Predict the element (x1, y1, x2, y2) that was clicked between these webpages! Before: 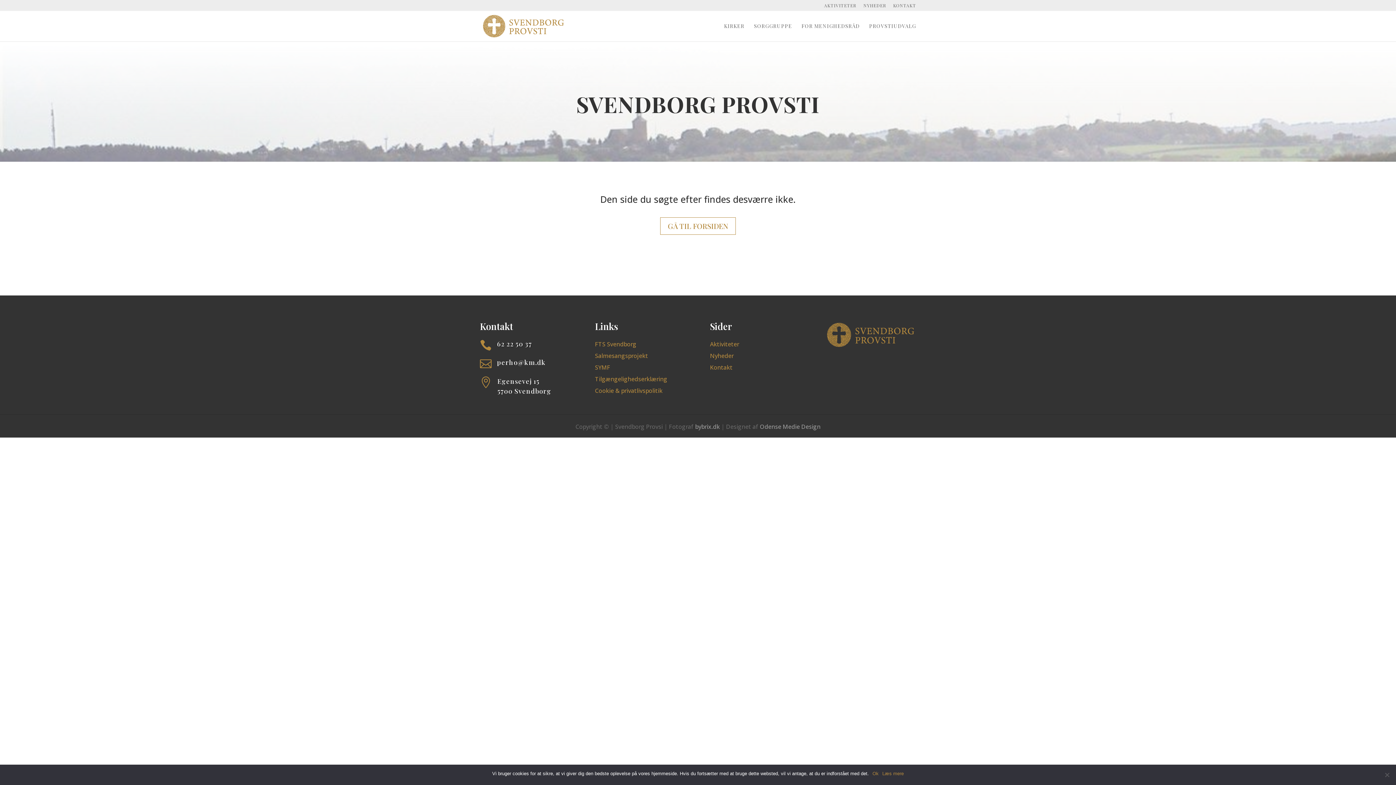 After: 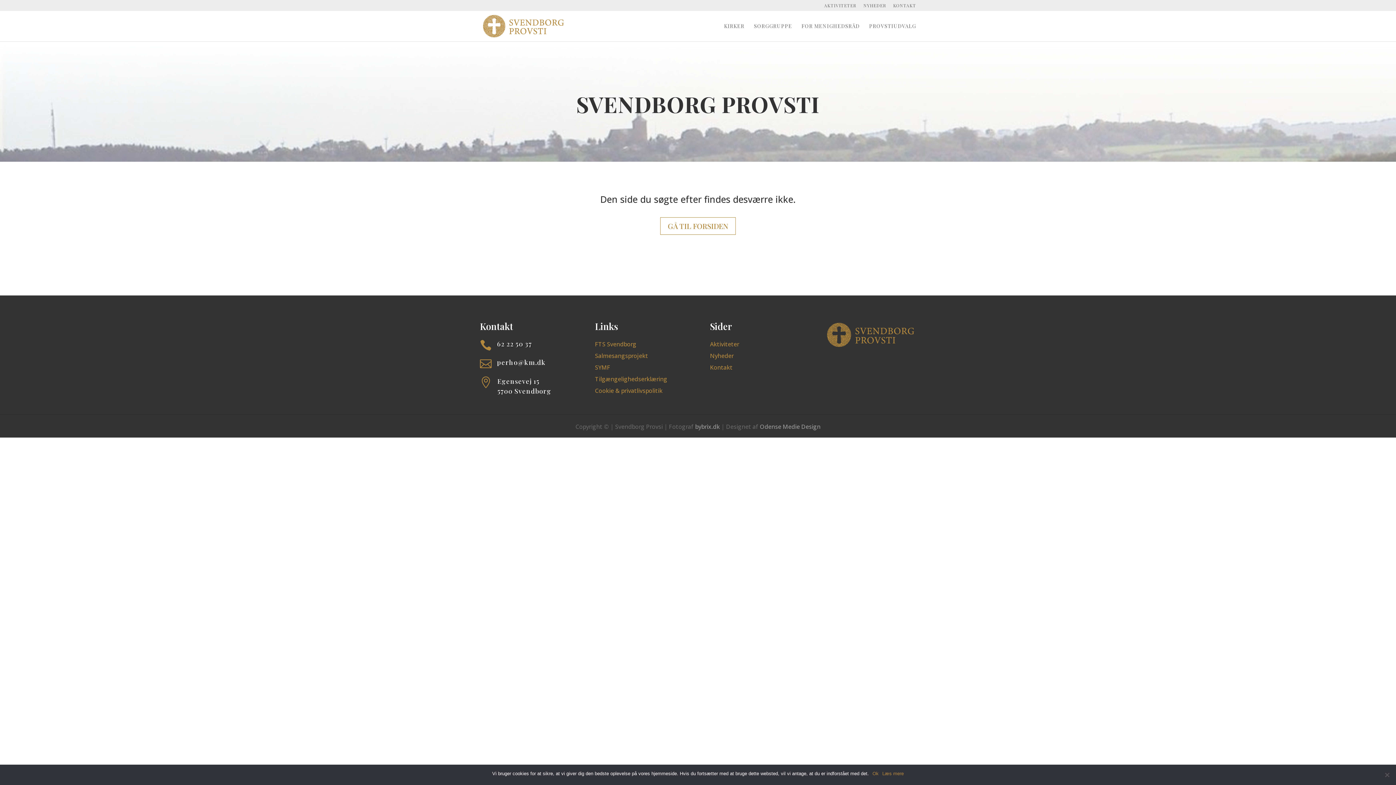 Action: bbox: (882, 770, 904, 777) label: Læs mere